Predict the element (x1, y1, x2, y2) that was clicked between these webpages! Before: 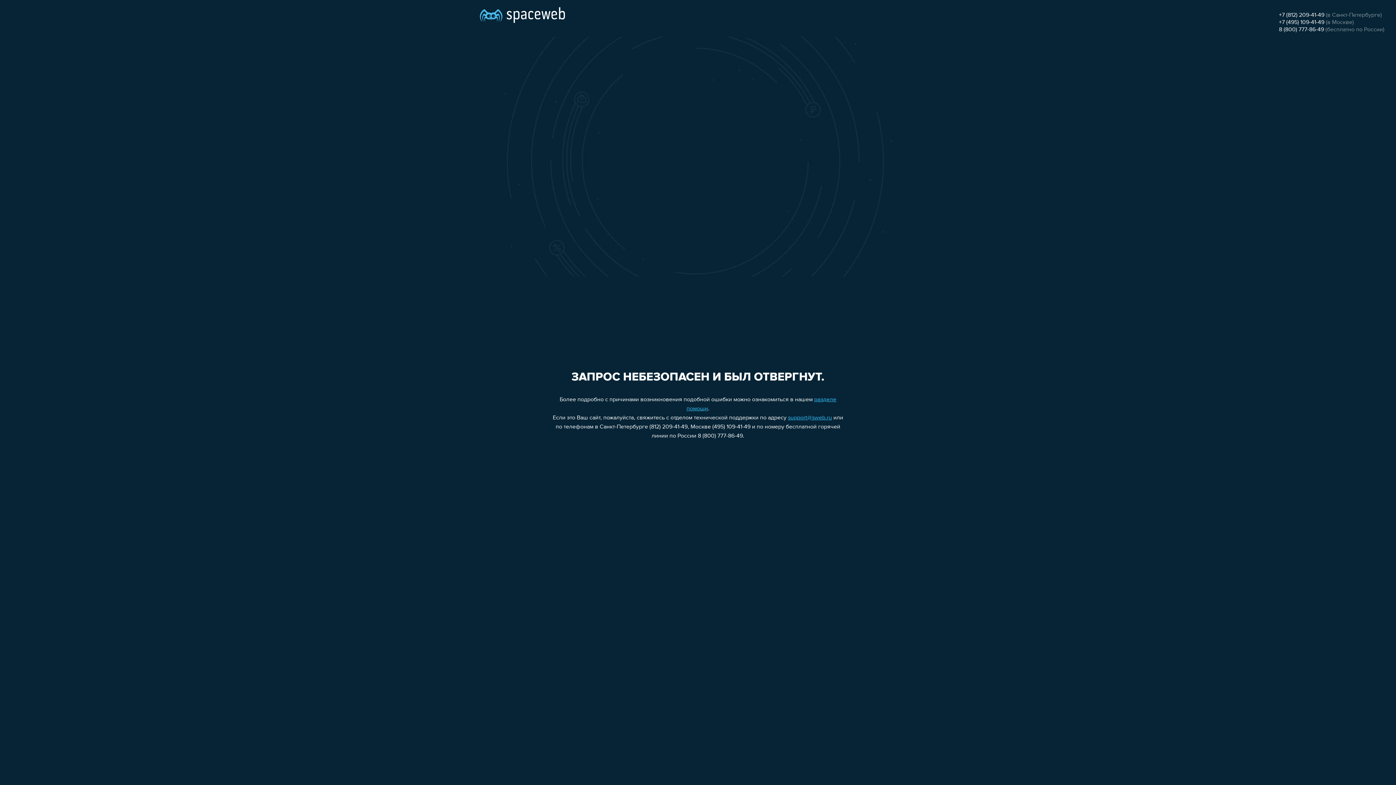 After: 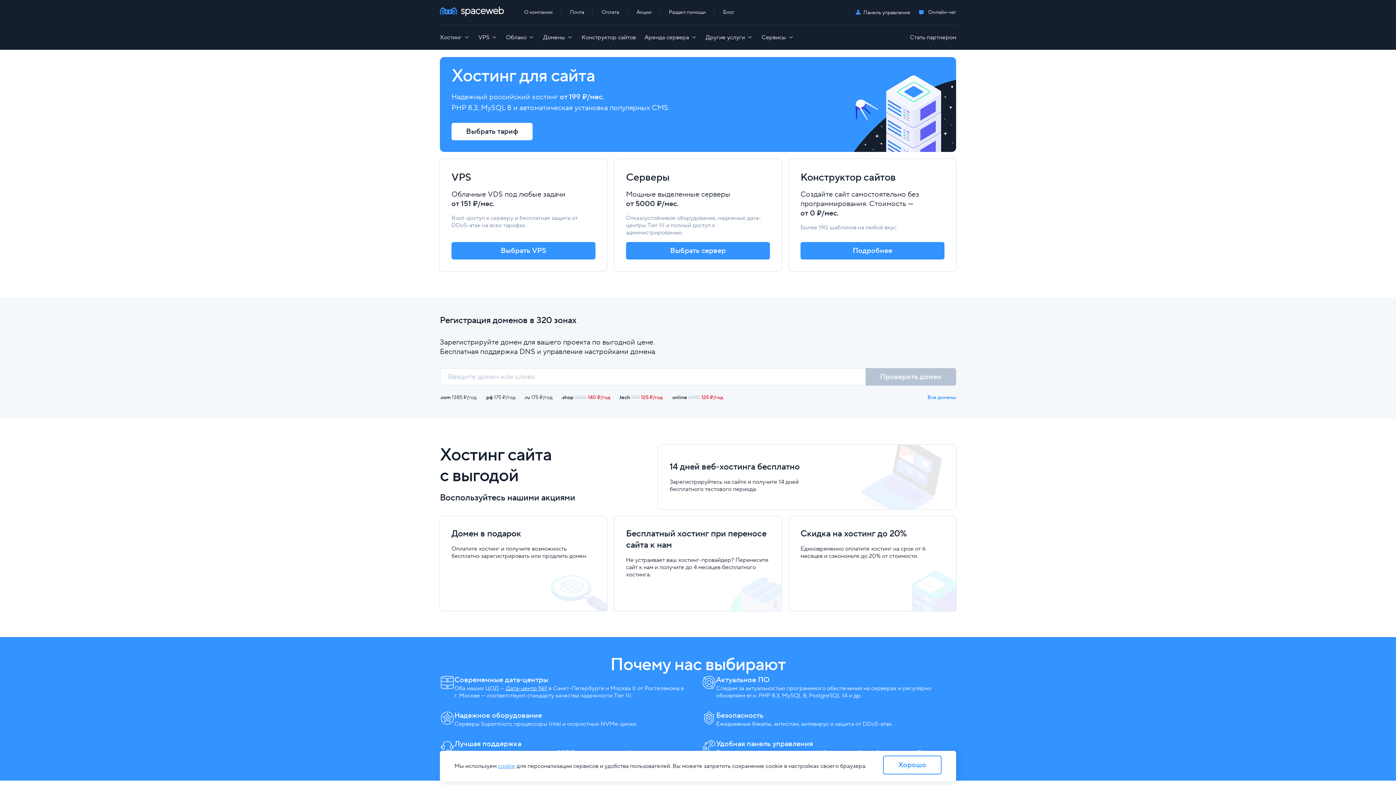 Action: bbox: (480, 0, 565, 25)